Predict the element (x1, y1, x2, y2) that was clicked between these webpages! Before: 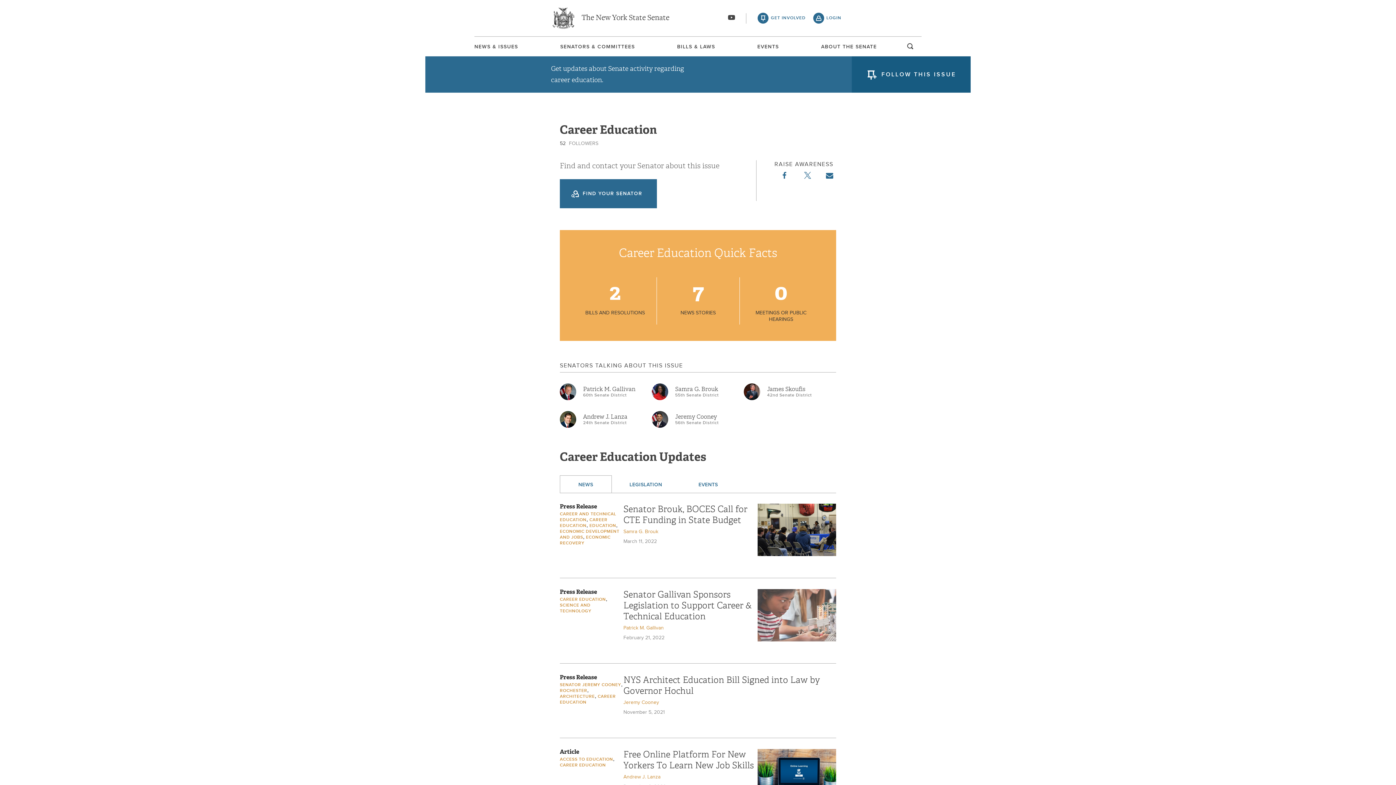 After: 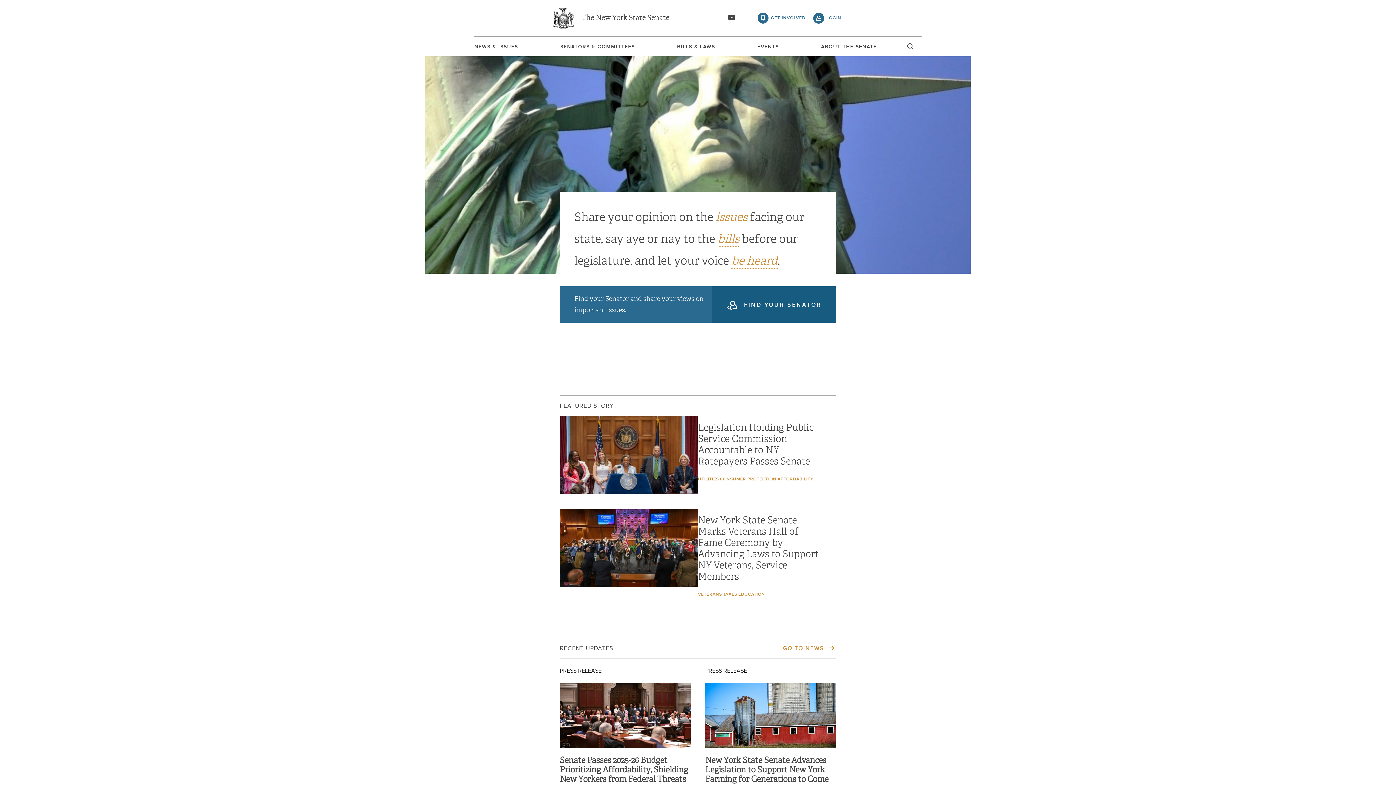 Action: label: Patrick M. Gallivan bbox: (623, 625, 663, 630)